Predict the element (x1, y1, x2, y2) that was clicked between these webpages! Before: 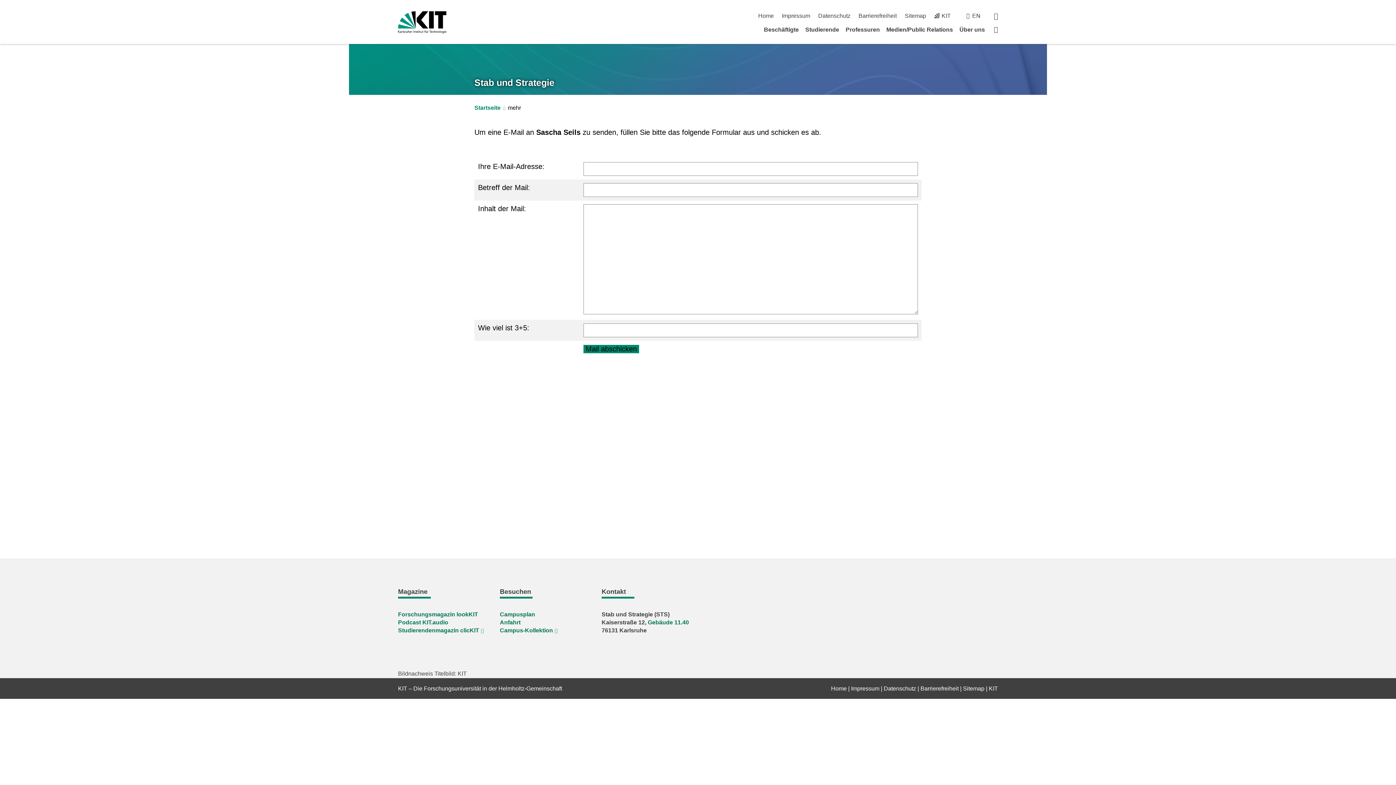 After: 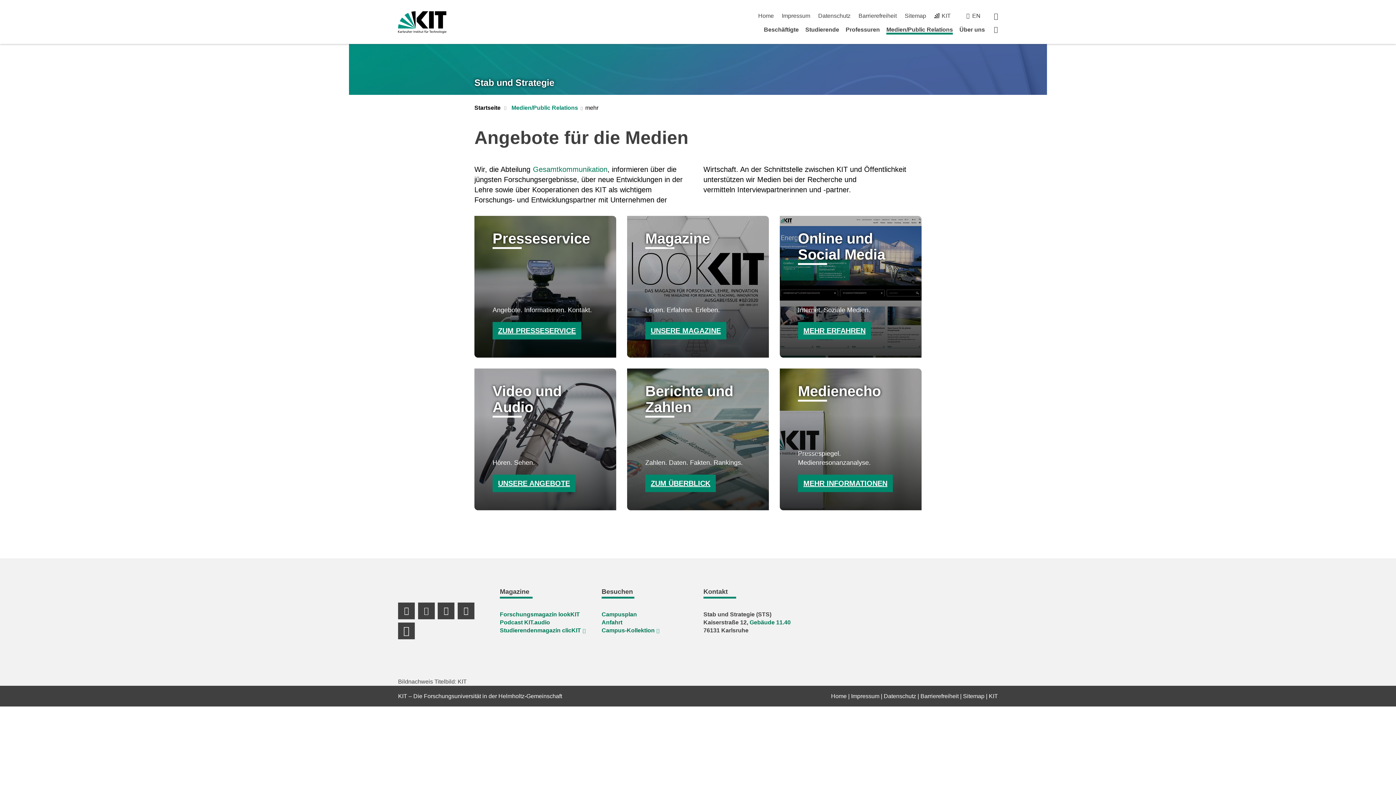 Action: bbox: (886, 26, 953, 32) label: Medien/Public Relations